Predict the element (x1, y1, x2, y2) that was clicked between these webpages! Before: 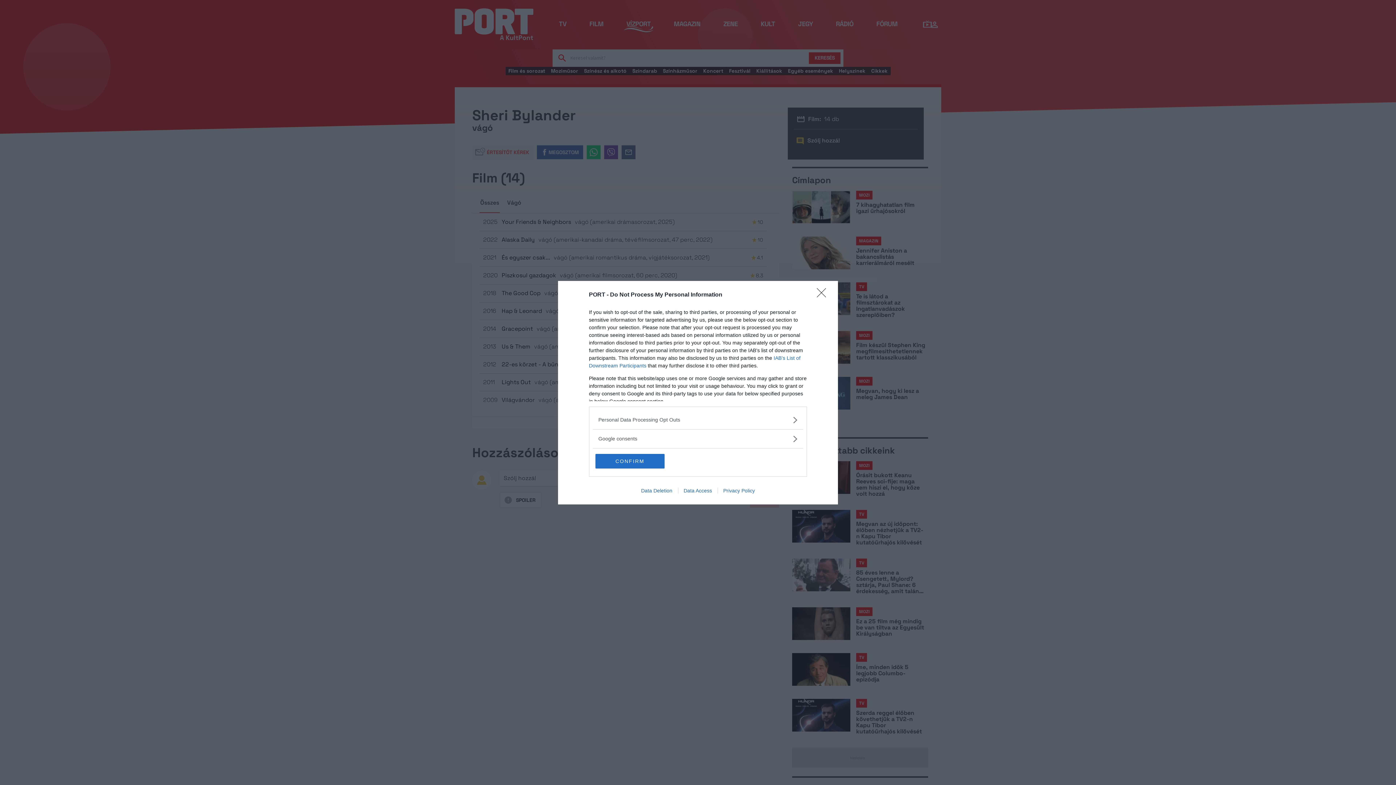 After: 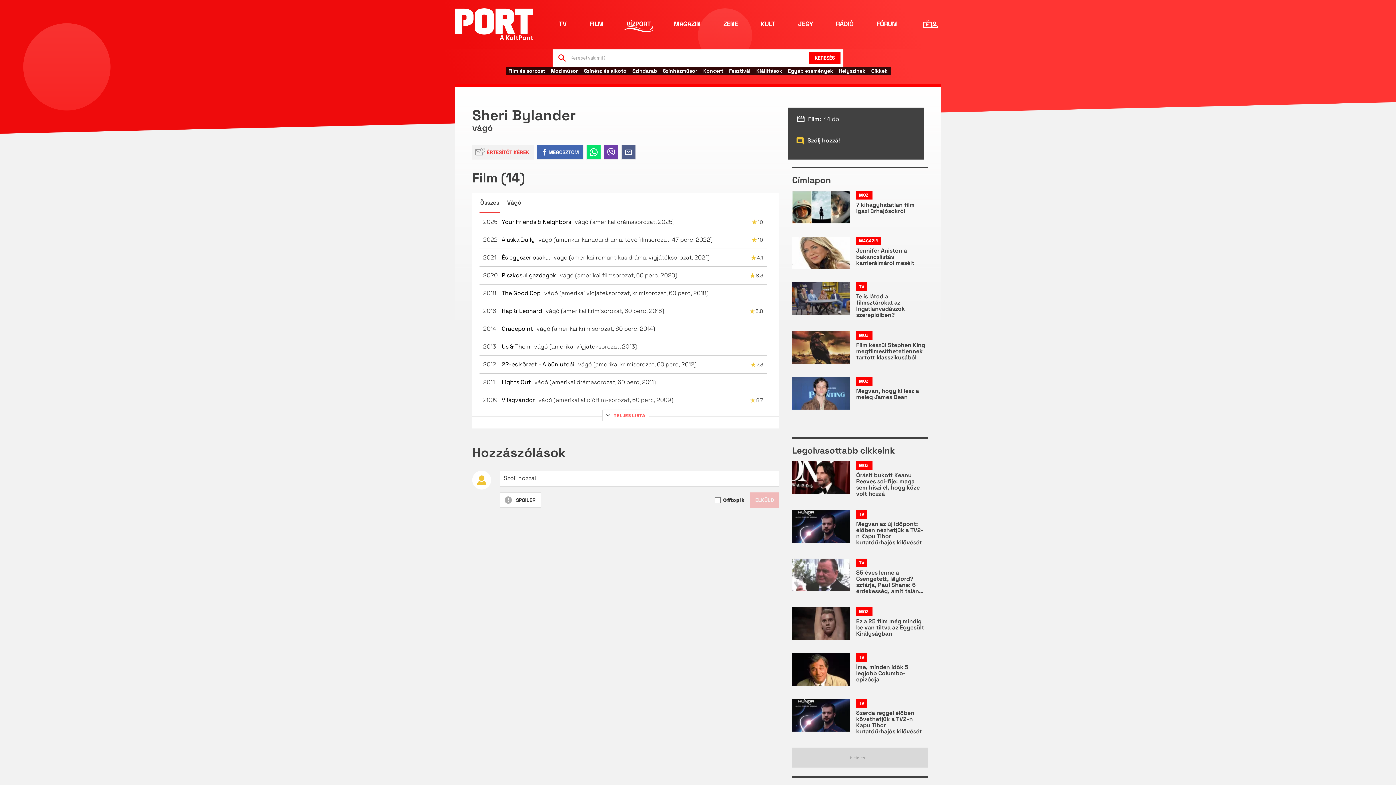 Action: label: Close bbox: (817, 288, 830, 302)